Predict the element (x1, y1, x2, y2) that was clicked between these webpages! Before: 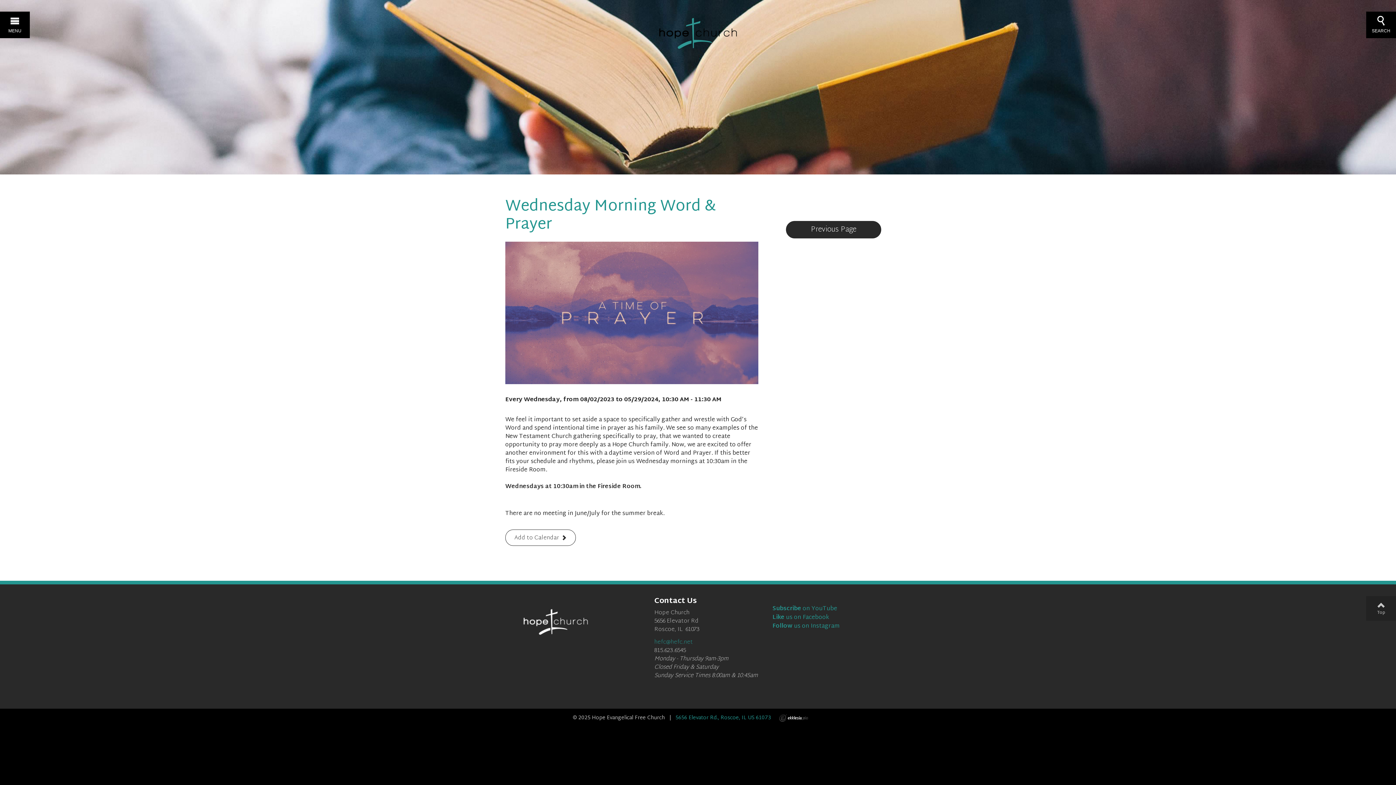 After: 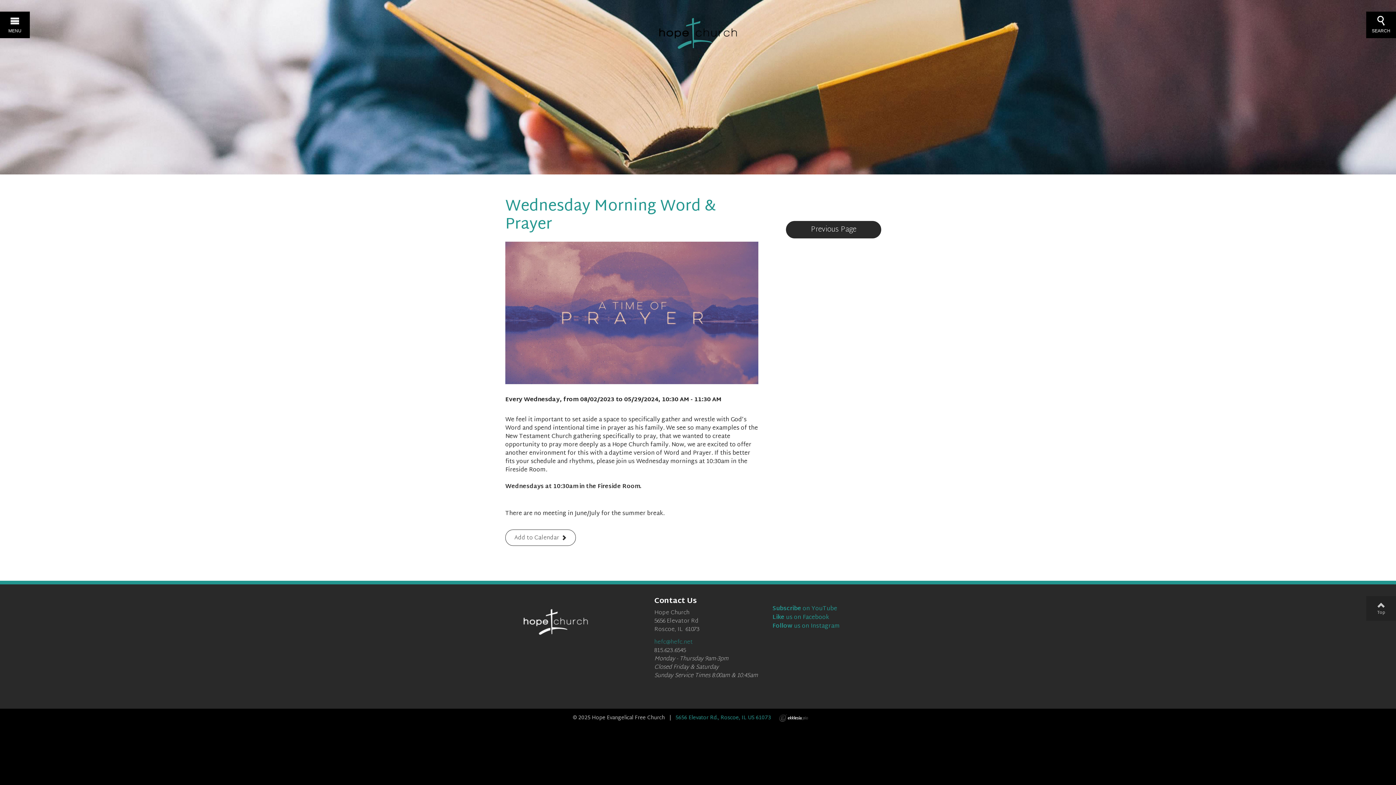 Action: bbox: (786, 221, 881, 238) label: Previous Page